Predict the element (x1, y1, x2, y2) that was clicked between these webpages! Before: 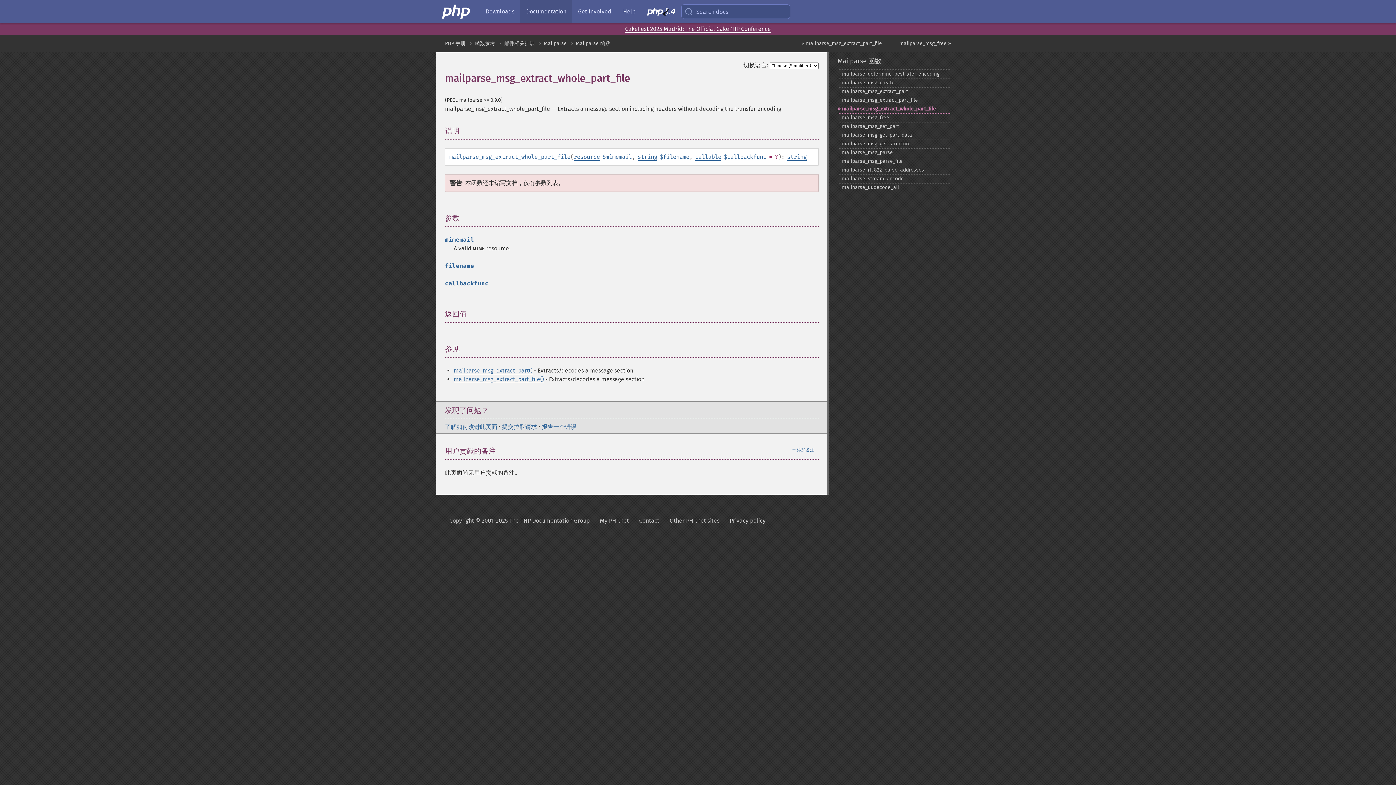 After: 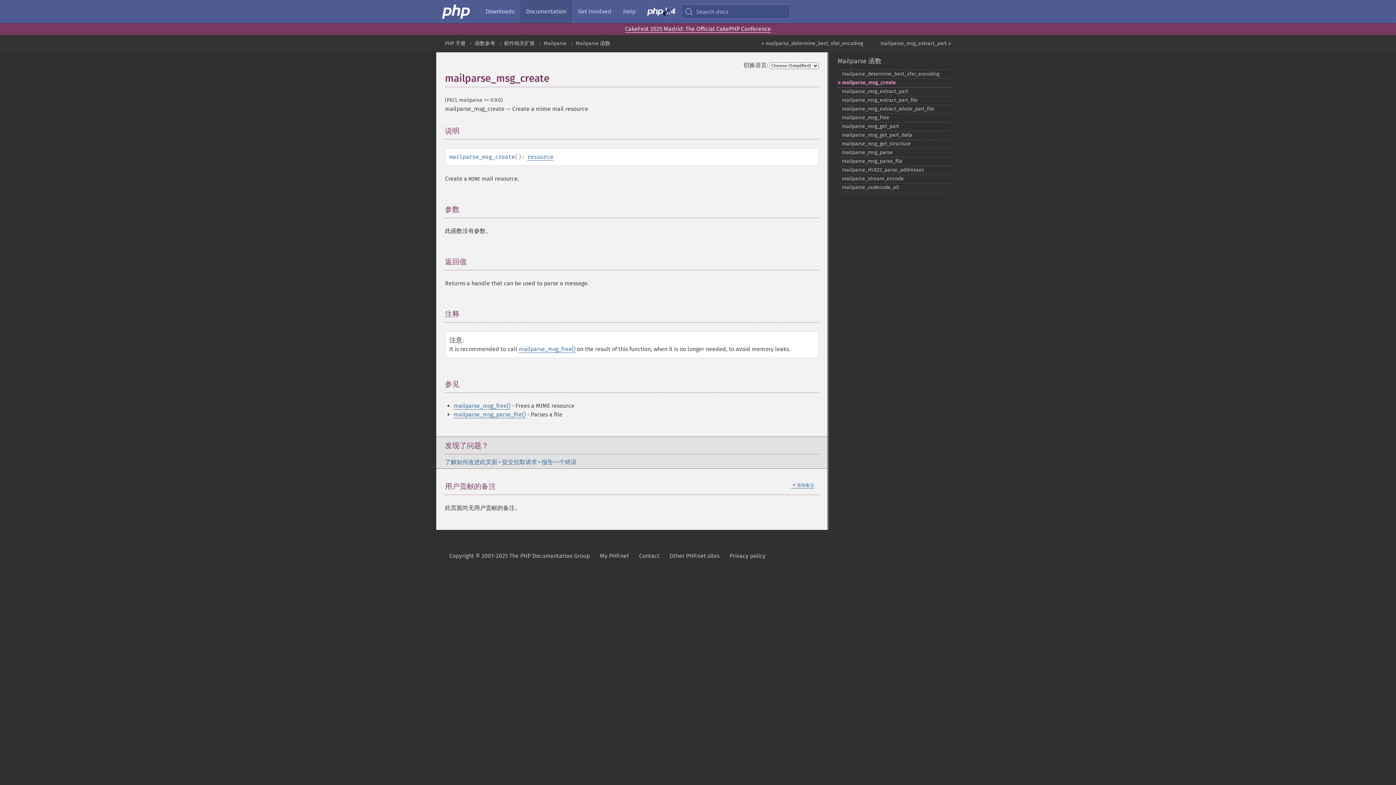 Action: label: mailparse_​msg_​create bbox: (837, 78, 951, 87)